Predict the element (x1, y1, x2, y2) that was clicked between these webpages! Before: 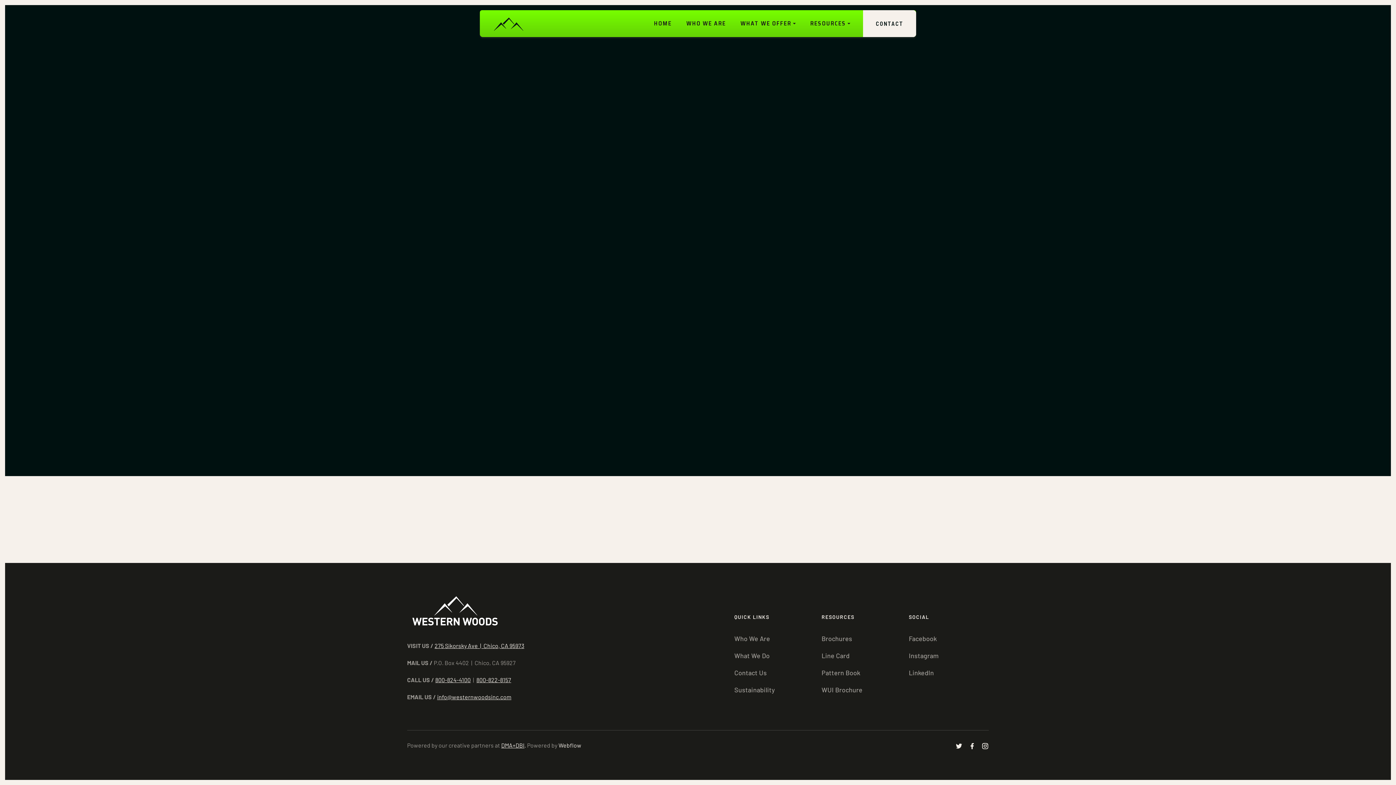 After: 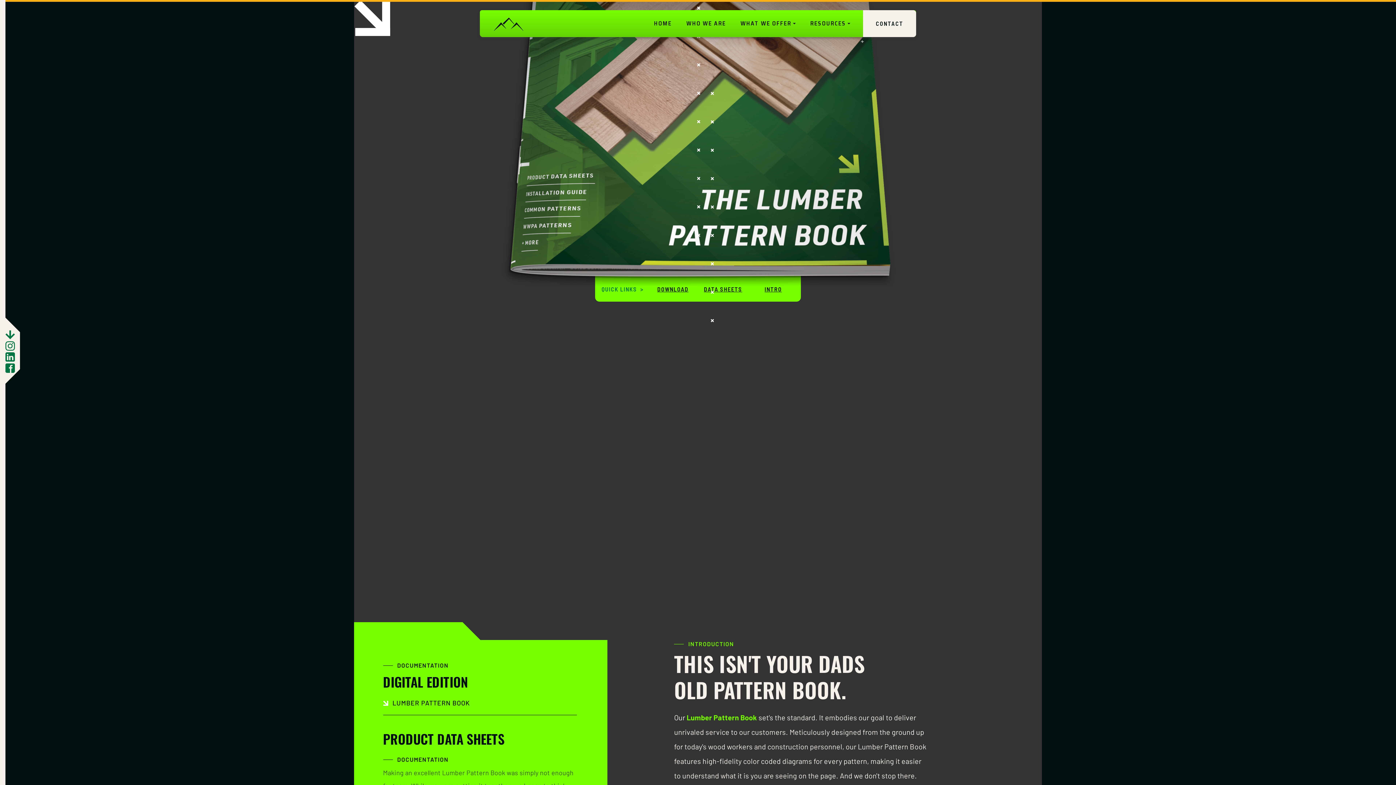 Action: bbox: (821, 666, 860, 680) label: Pattern Book